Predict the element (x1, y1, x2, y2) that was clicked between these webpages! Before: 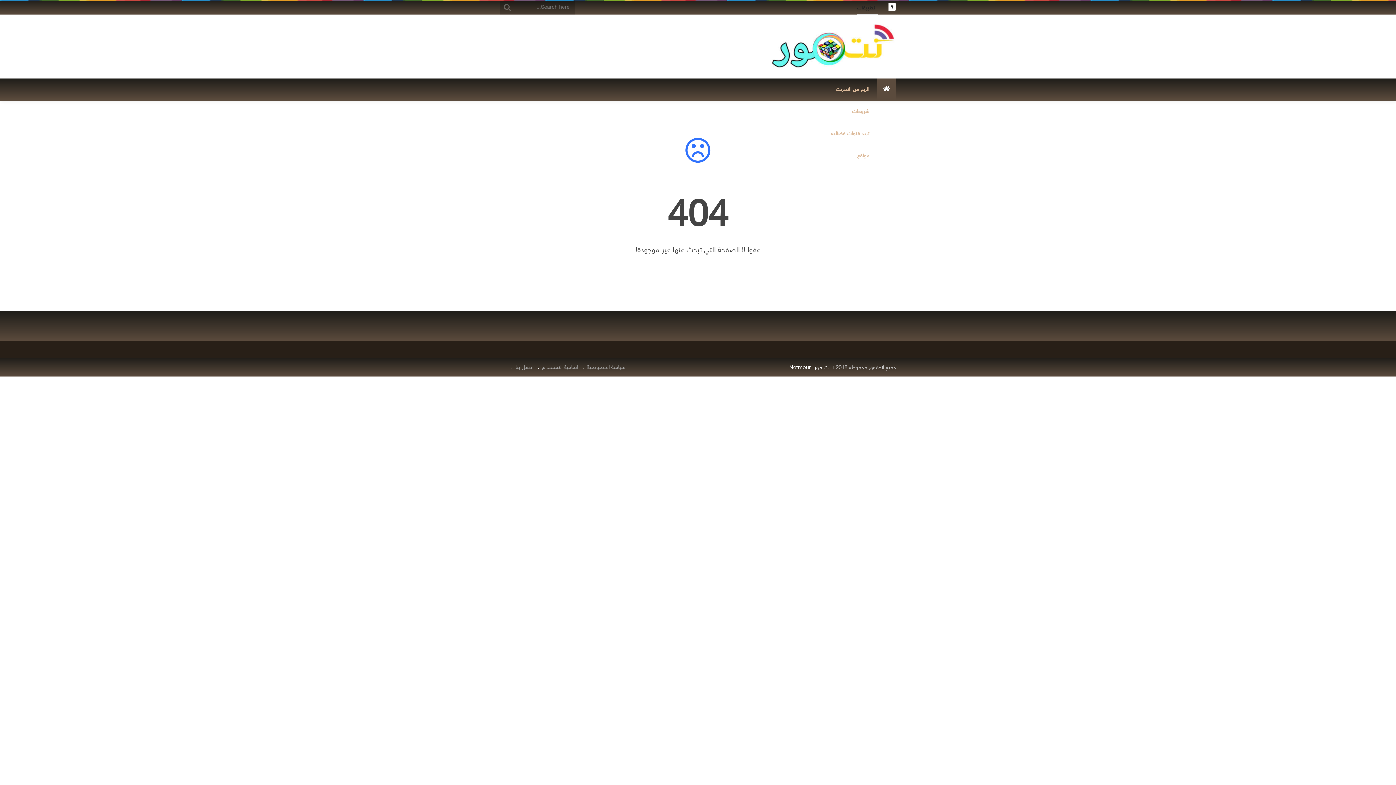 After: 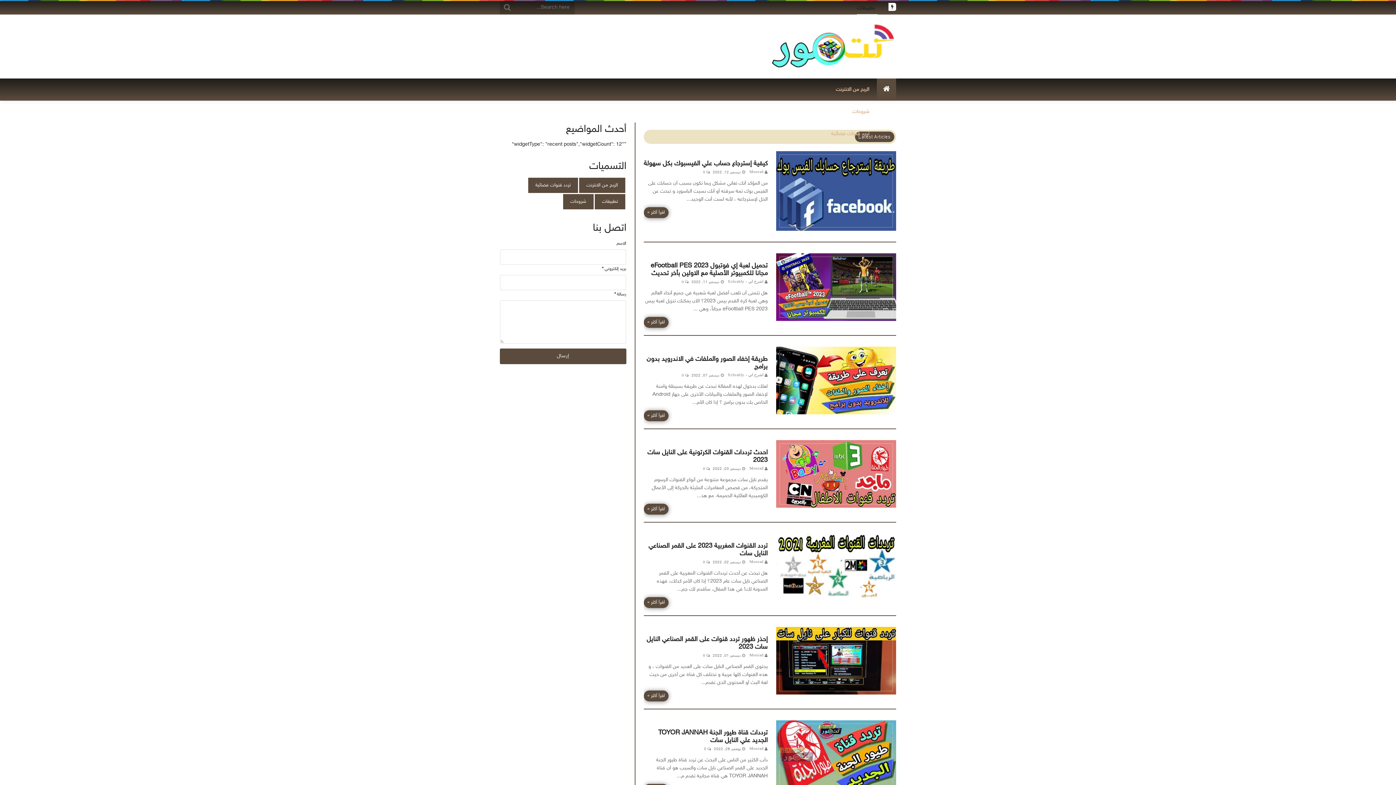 Action: bbox: (769, 23, 896, 69)